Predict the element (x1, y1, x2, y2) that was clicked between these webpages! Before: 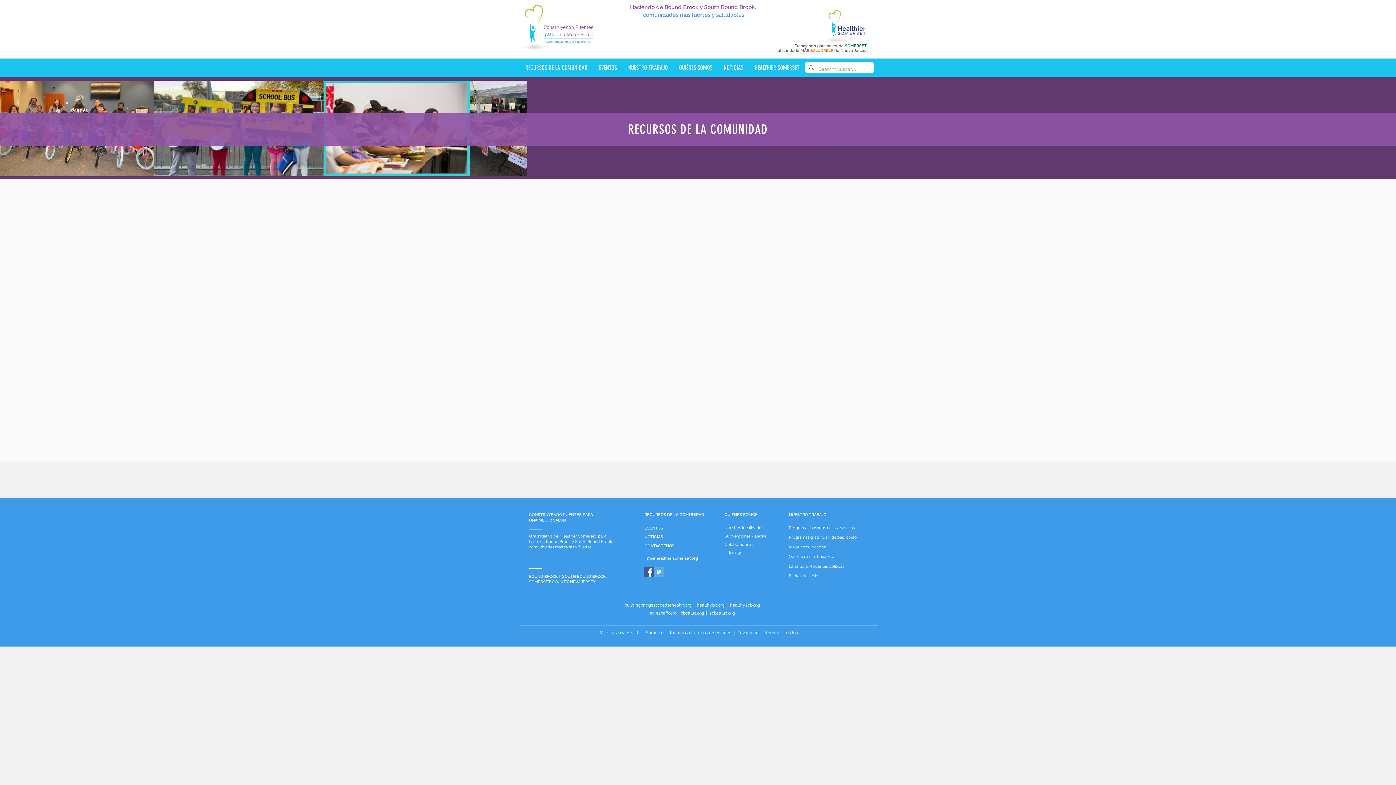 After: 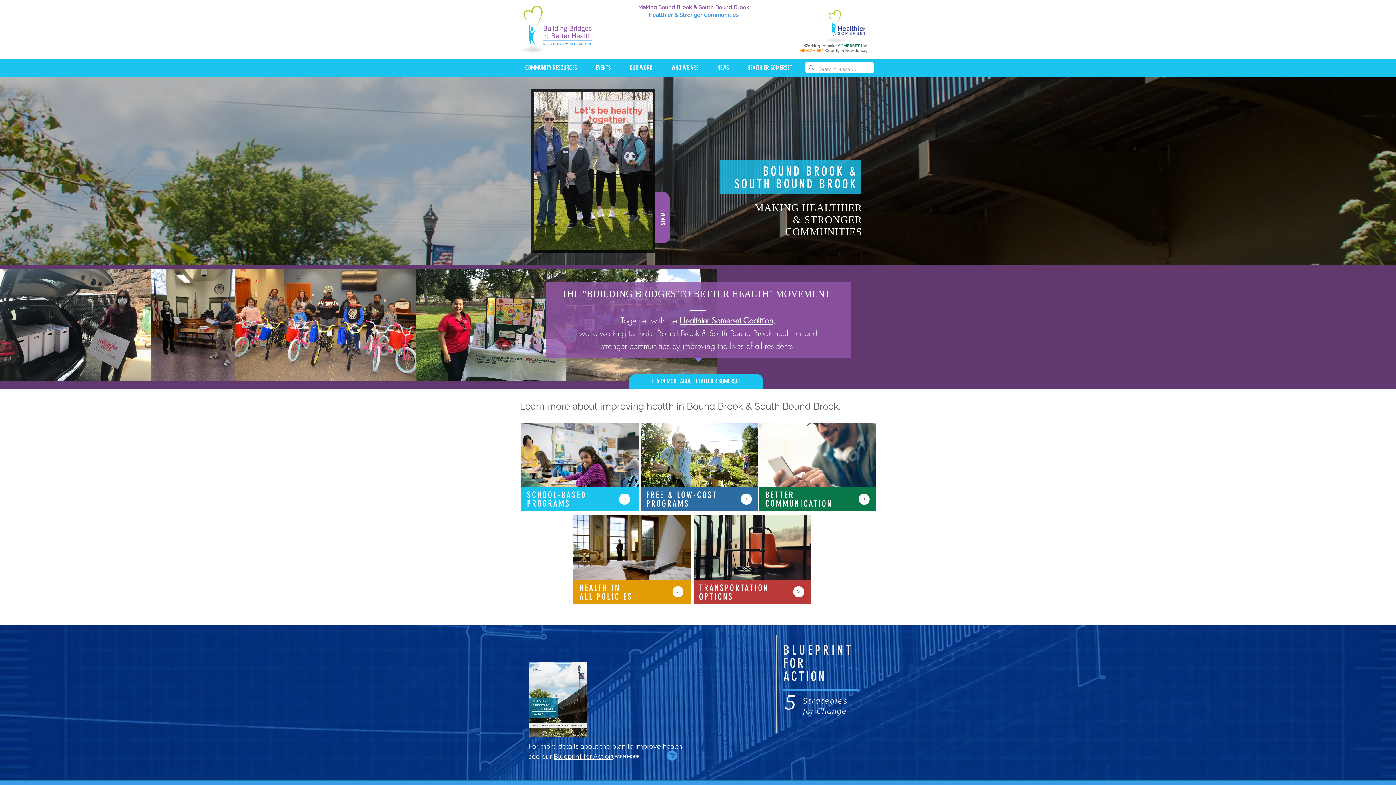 Action: label: buildingbridgestobetterhealth.org  |  healthybb.org  |  healthysbb.org bbox: (624, 602, 760, 608)